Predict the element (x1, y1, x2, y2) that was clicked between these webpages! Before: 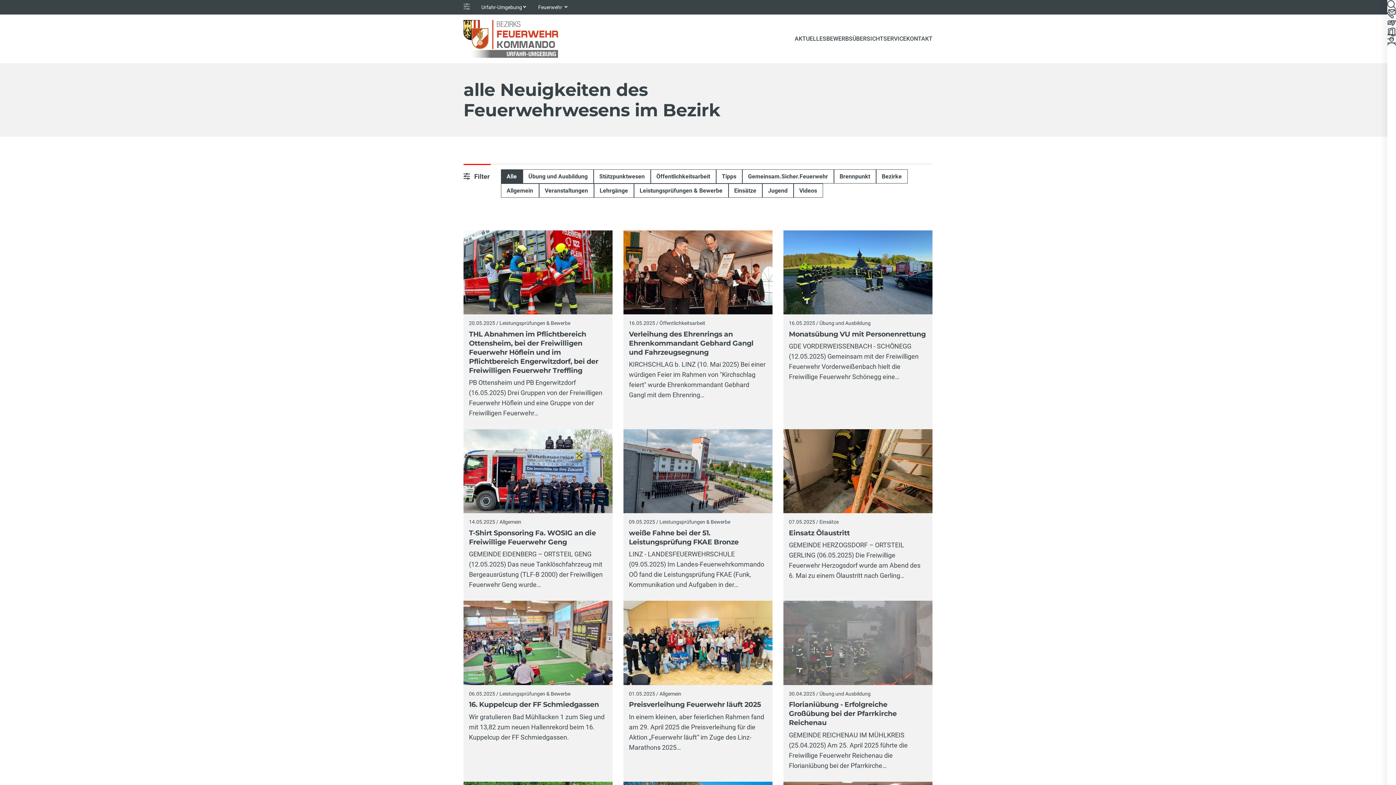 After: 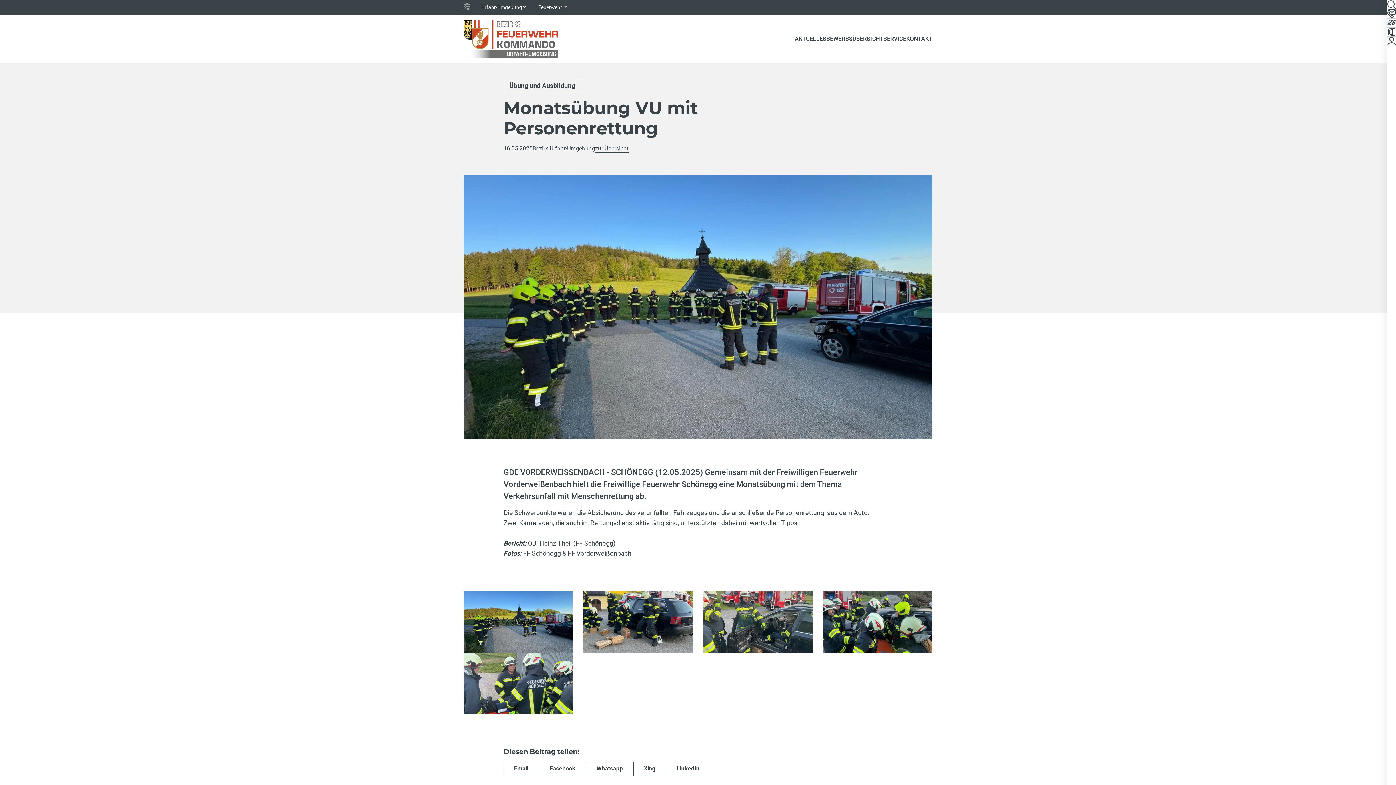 Action: label: 16.05.2025 / Übung und Ausbildung
Monatsübung VU mit Personenrettung

GDE VORDERWEISSENBACH - SCHÖNEGG (12.05.2025) Gemeinsam mit der Freiwilligen Feuerwehr Vorderweißenbach hielt die Freiwillige Feuerwehr Schönegg eine… bbox: (783, 230, 932, 429)